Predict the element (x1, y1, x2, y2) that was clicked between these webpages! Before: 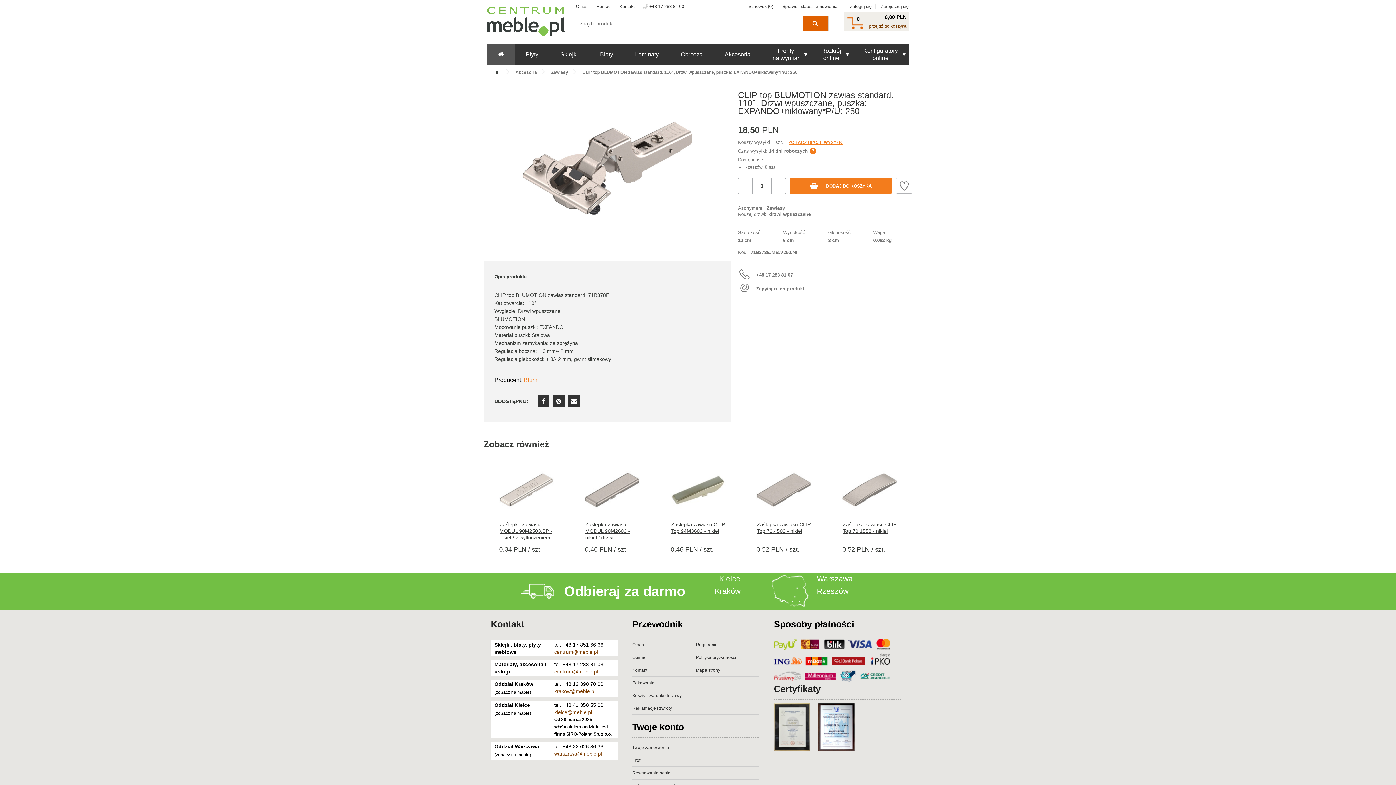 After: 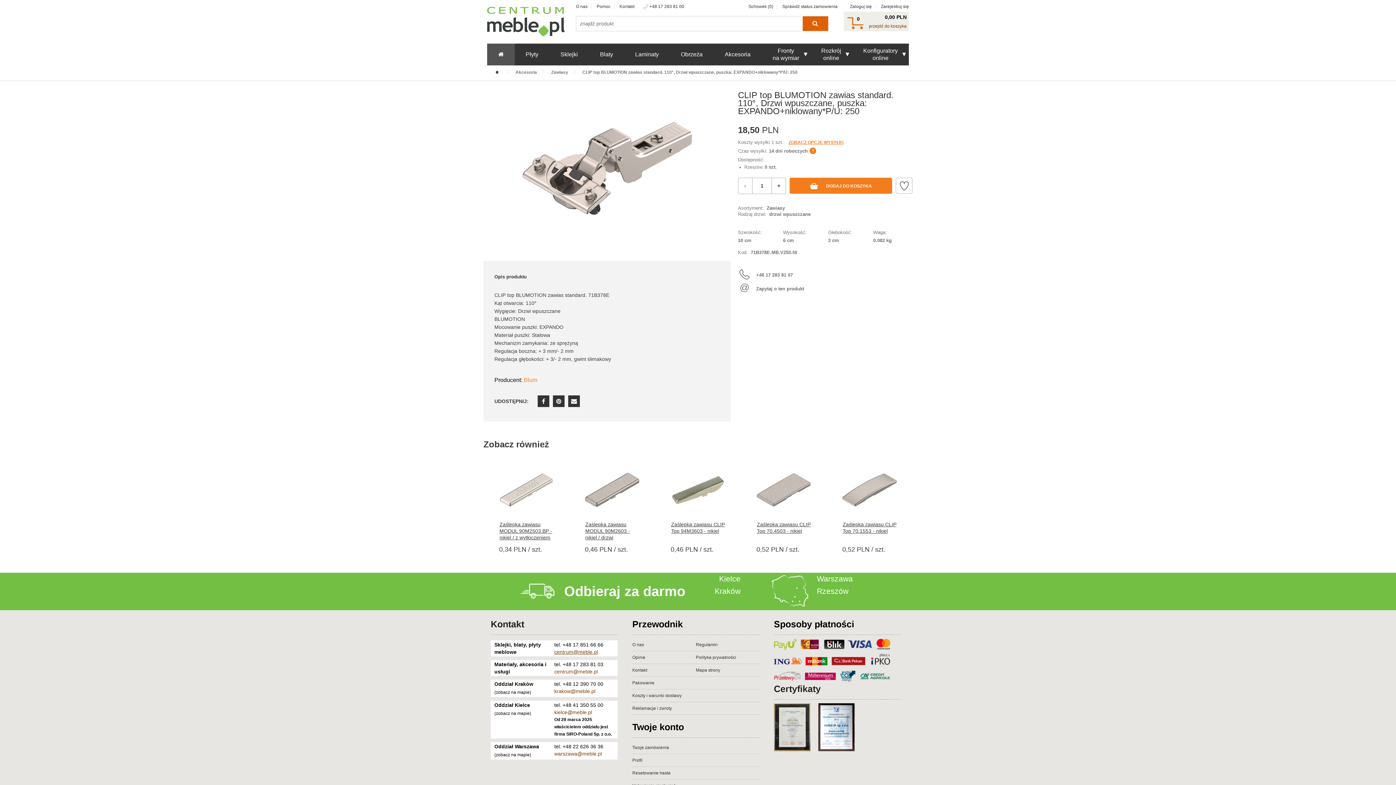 Action: label: centrum@meble.pl bbox: (554, 649, 598, 655)